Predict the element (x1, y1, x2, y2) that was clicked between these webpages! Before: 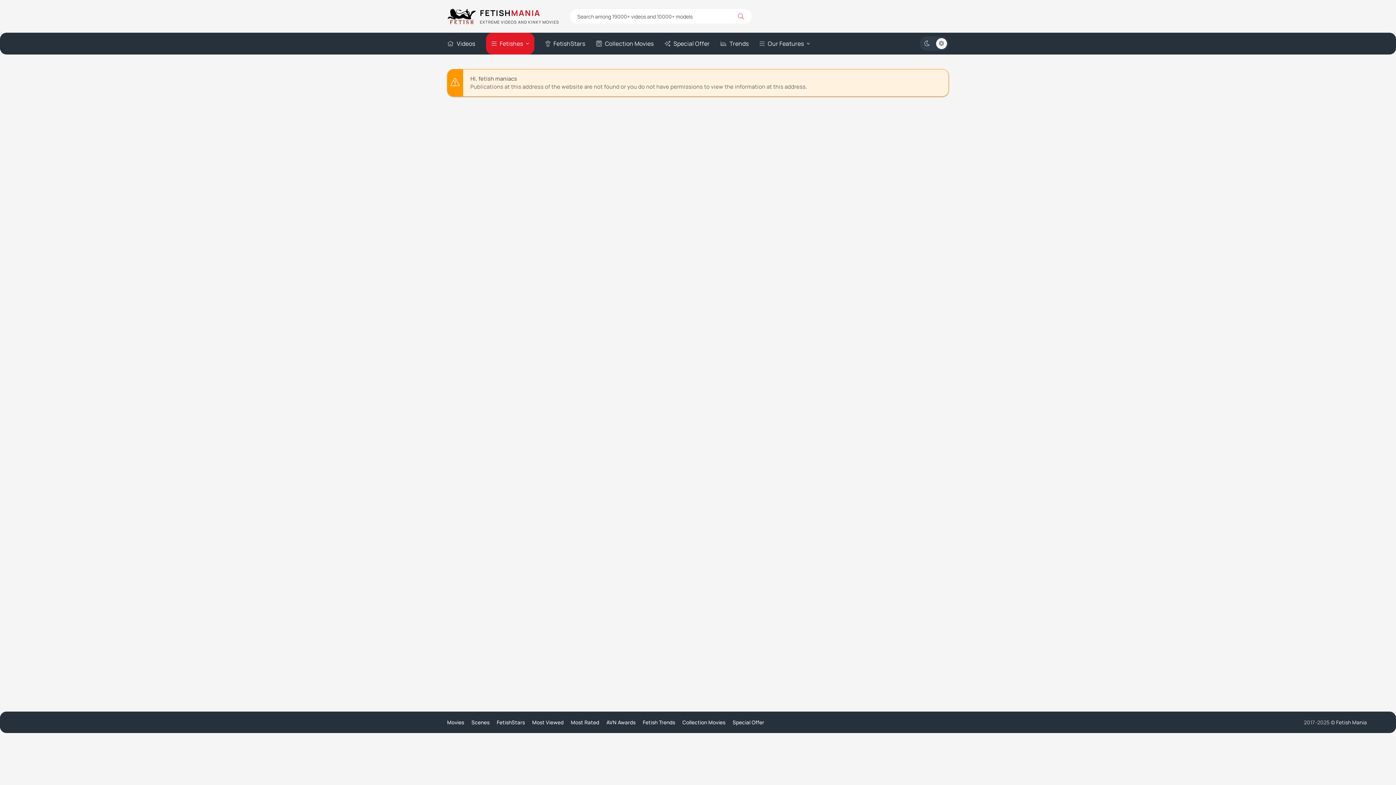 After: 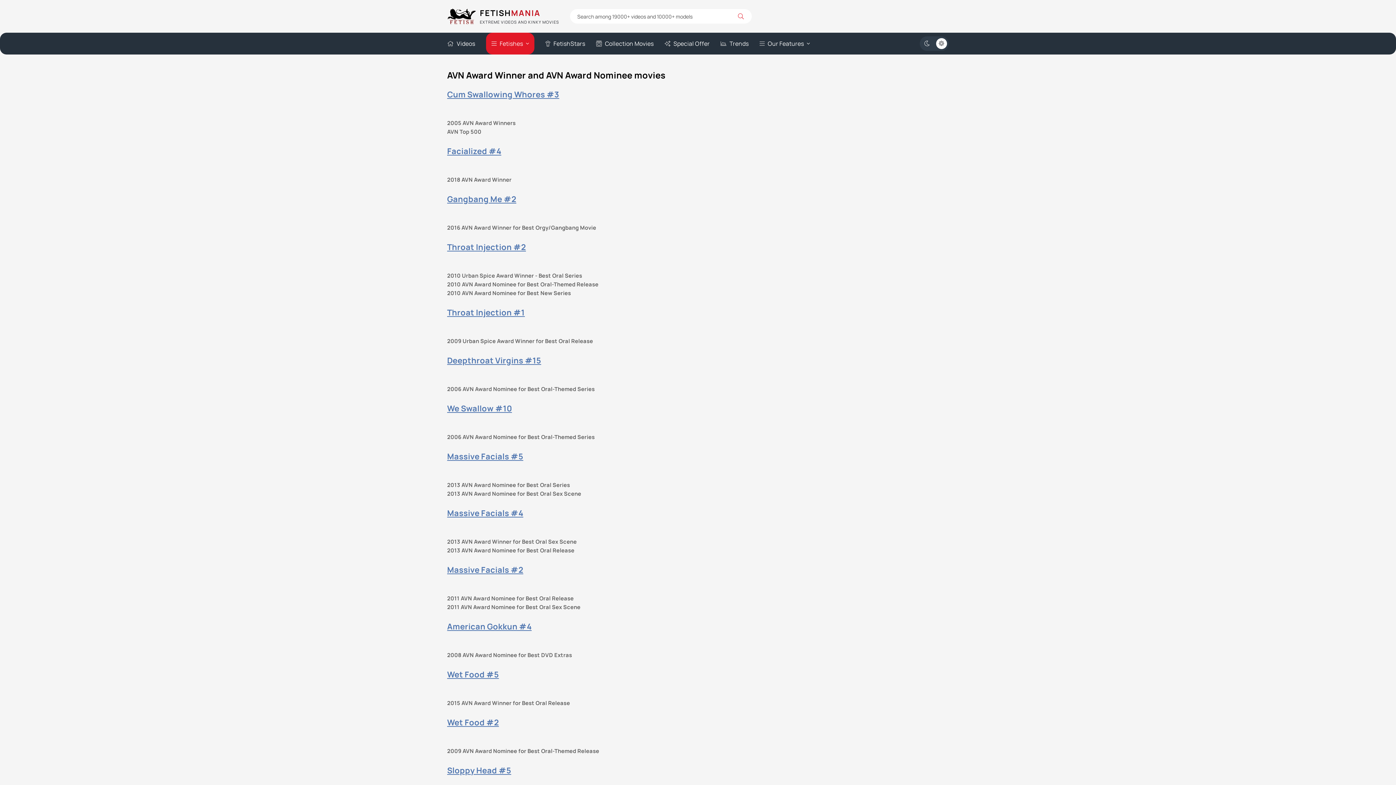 Action: label: AVN Awards bbox: (606, 719, 635, 726)